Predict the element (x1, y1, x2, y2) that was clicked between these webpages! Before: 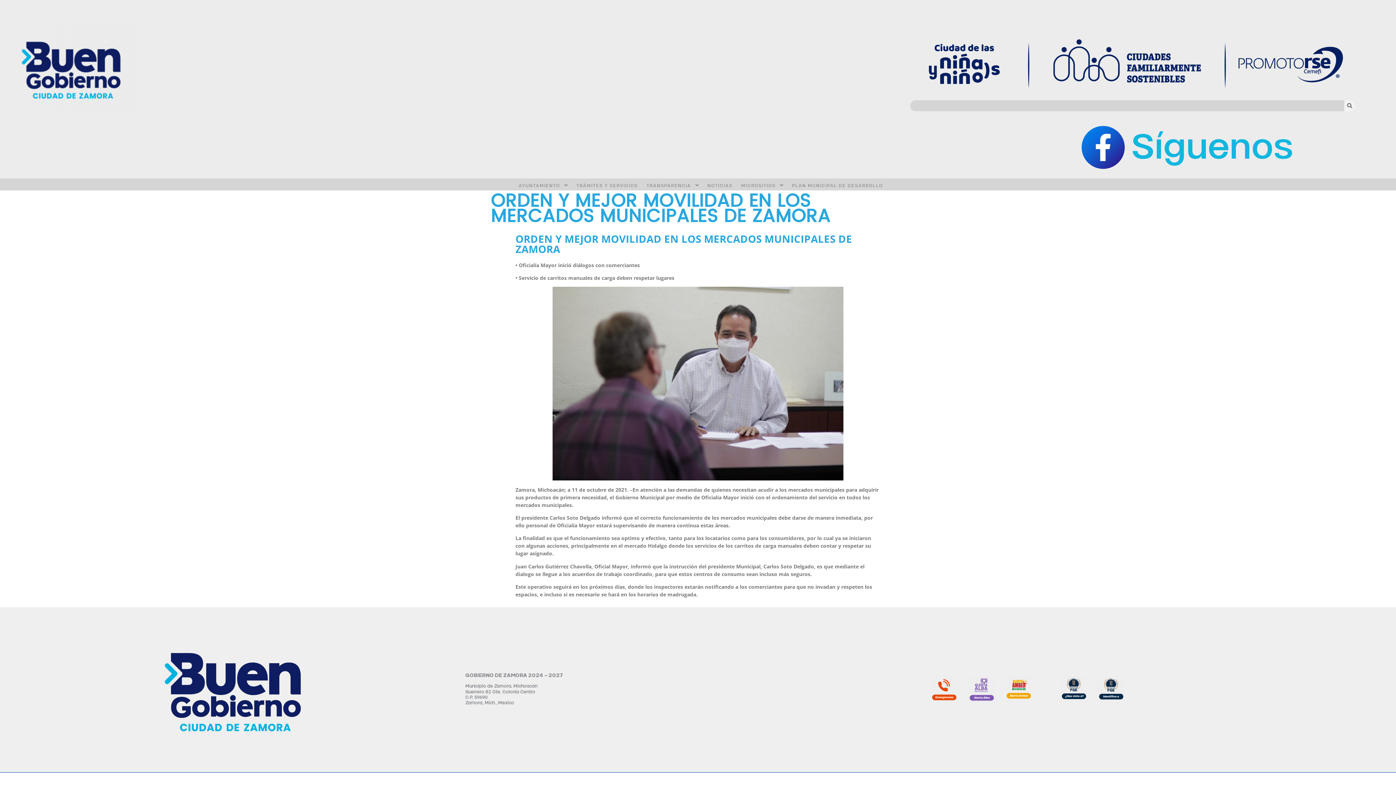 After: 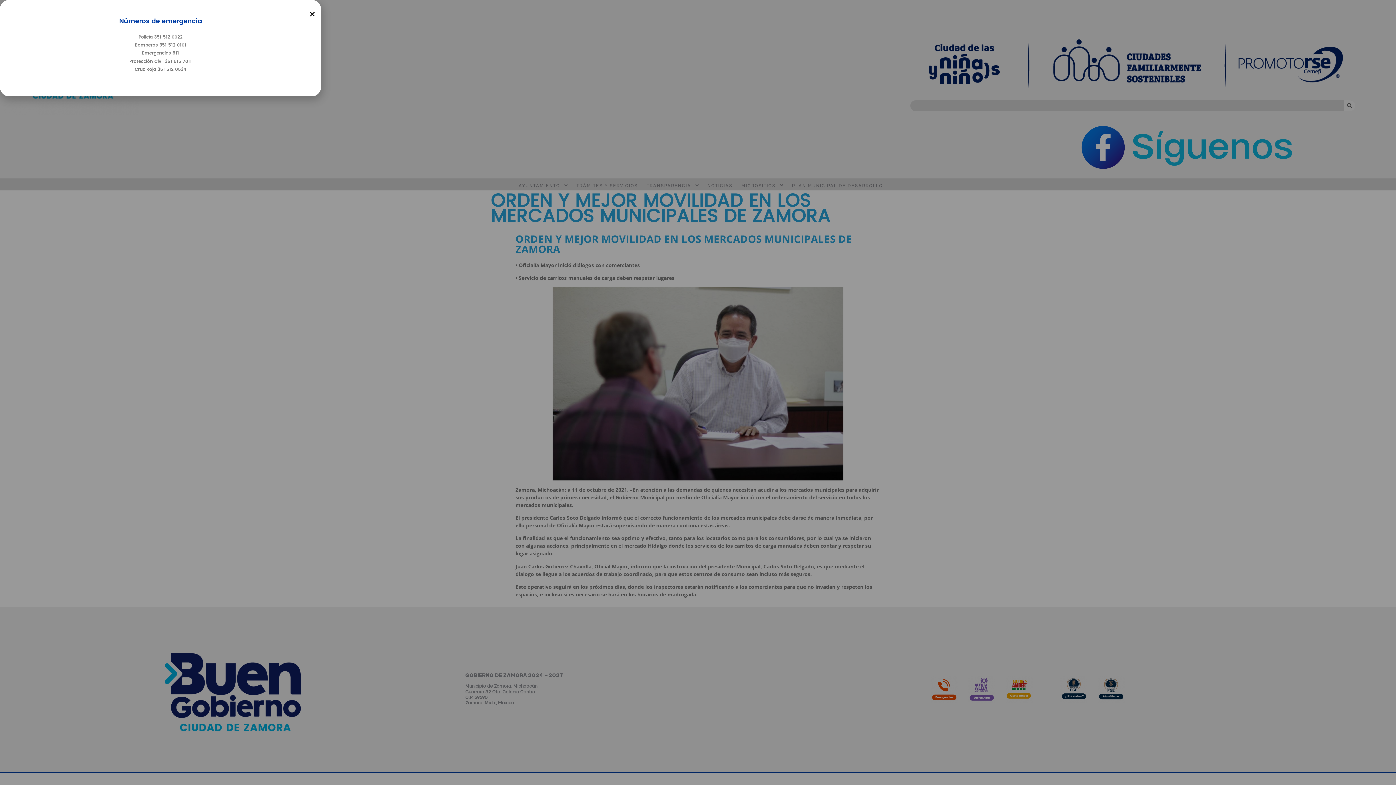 Action: bbox: (930, 676, 985, 703)